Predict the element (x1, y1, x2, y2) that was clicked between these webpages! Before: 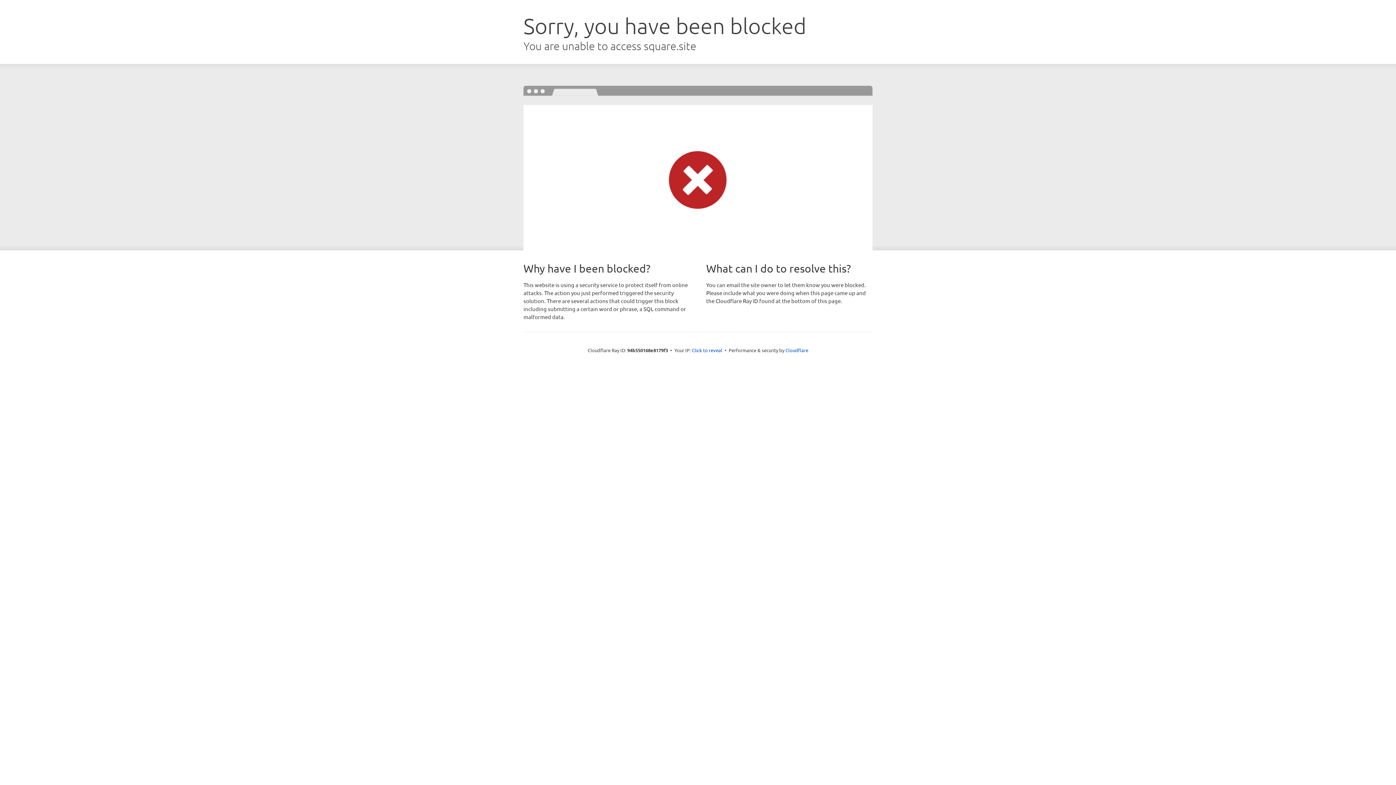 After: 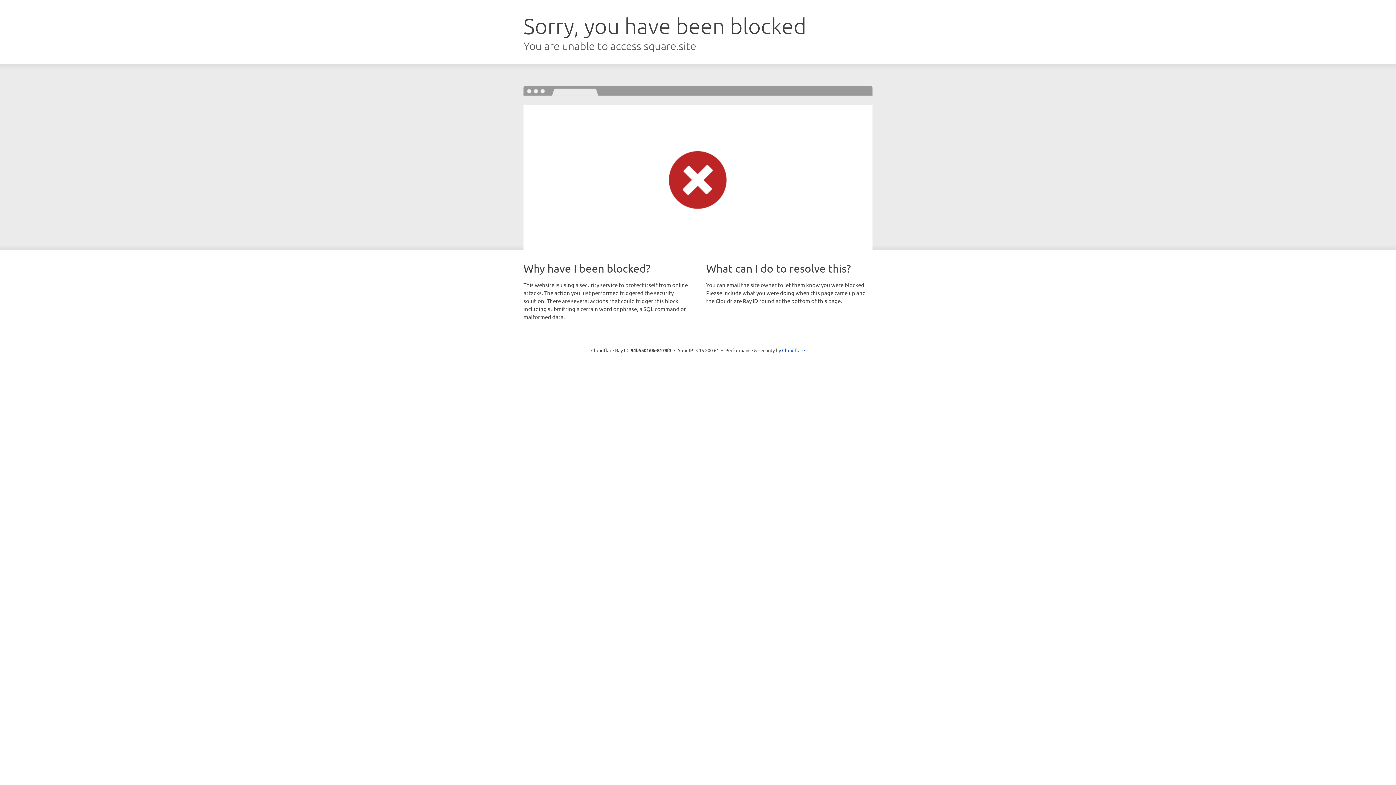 Action: bbox: (692, 346, 722, 353) label: Click to reveal